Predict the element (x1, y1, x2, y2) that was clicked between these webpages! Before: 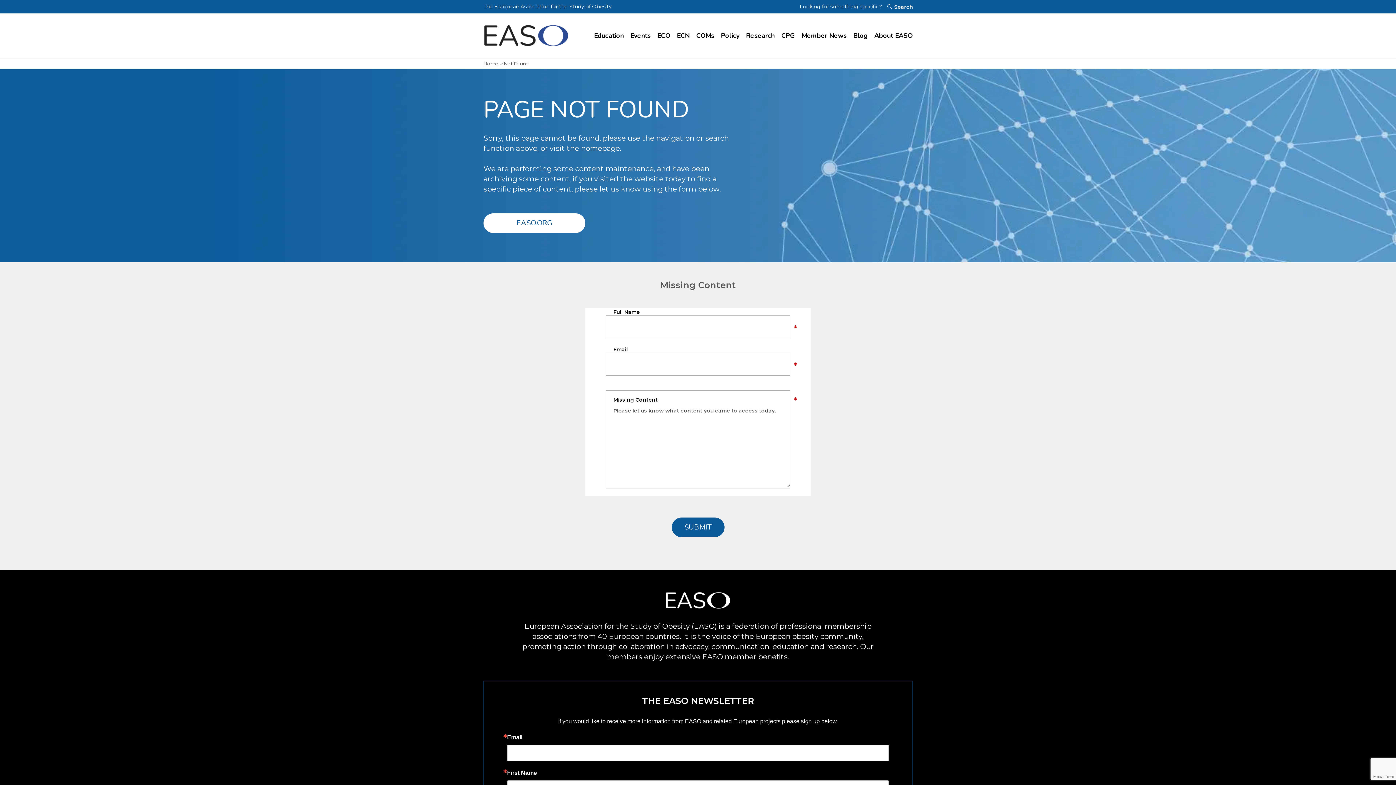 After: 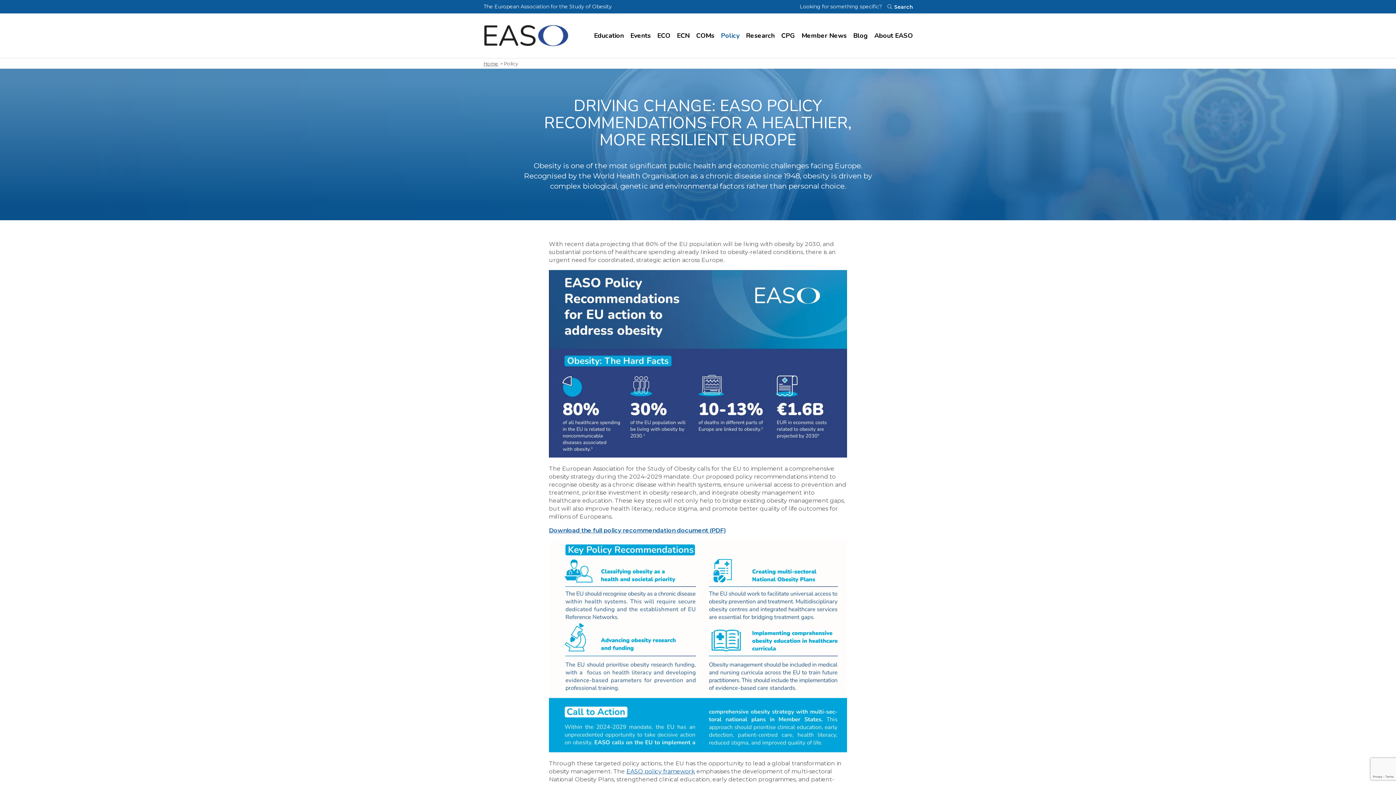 Action: label: Visit Policy page bbox: (717, 26, 742, 44)